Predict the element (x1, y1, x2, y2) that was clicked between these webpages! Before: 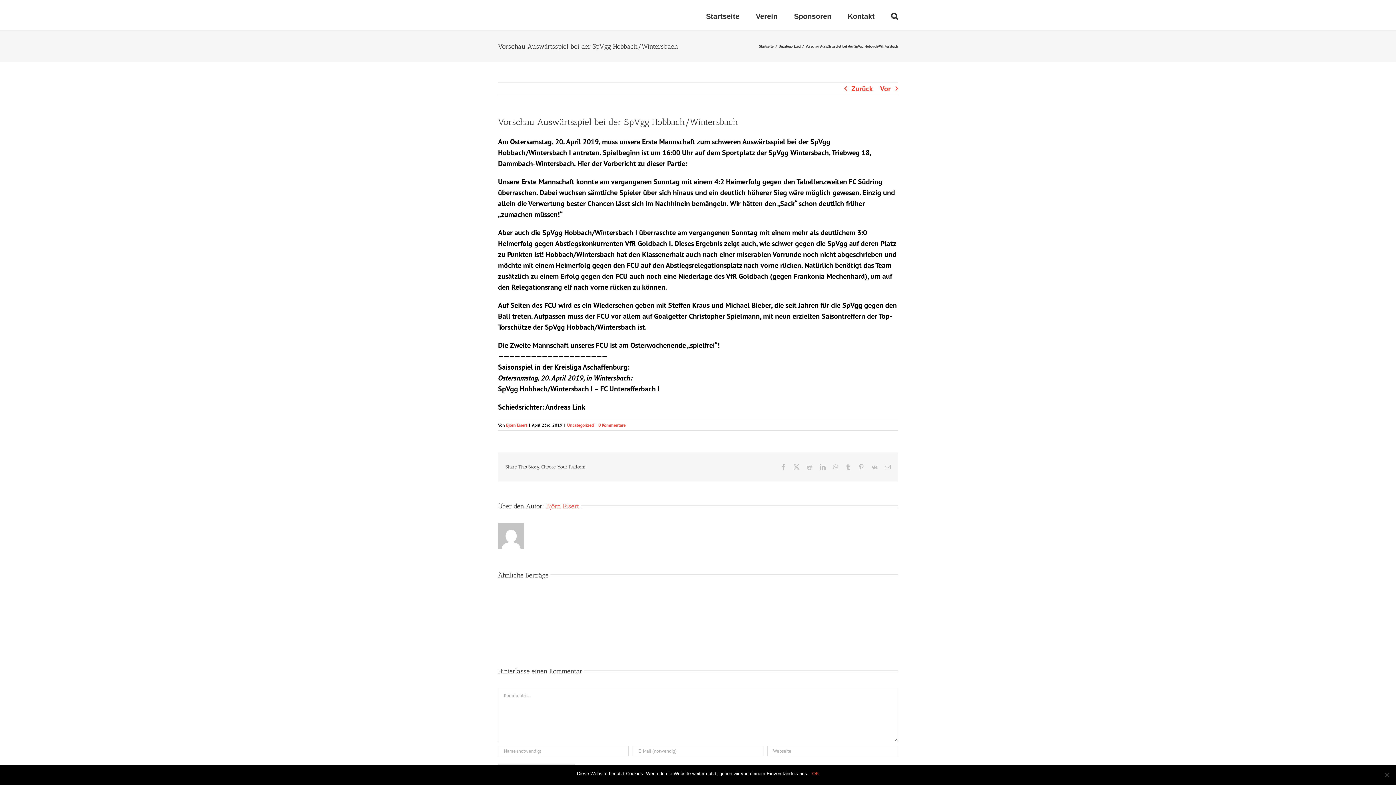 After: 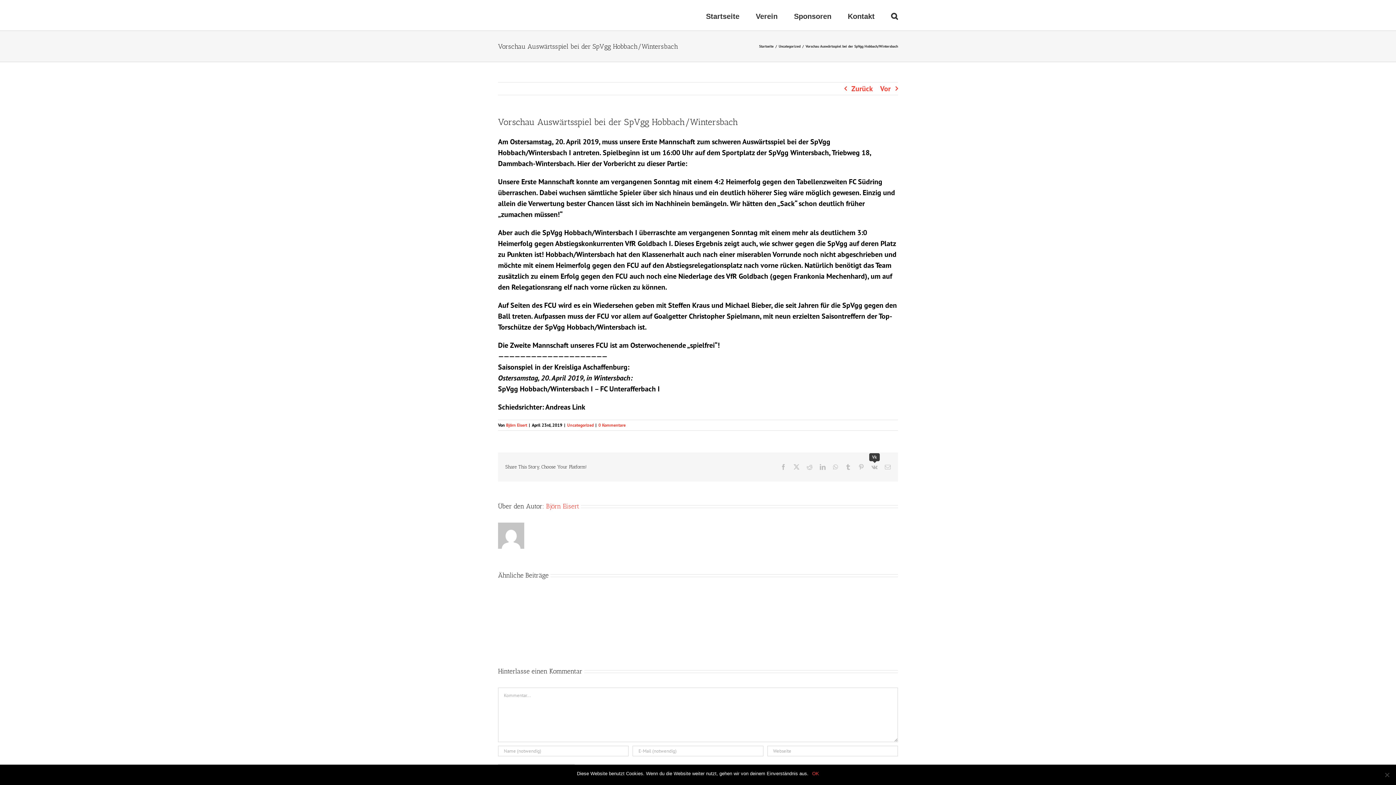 Action: label: Vk bbox: (871, 464, 877, 470)